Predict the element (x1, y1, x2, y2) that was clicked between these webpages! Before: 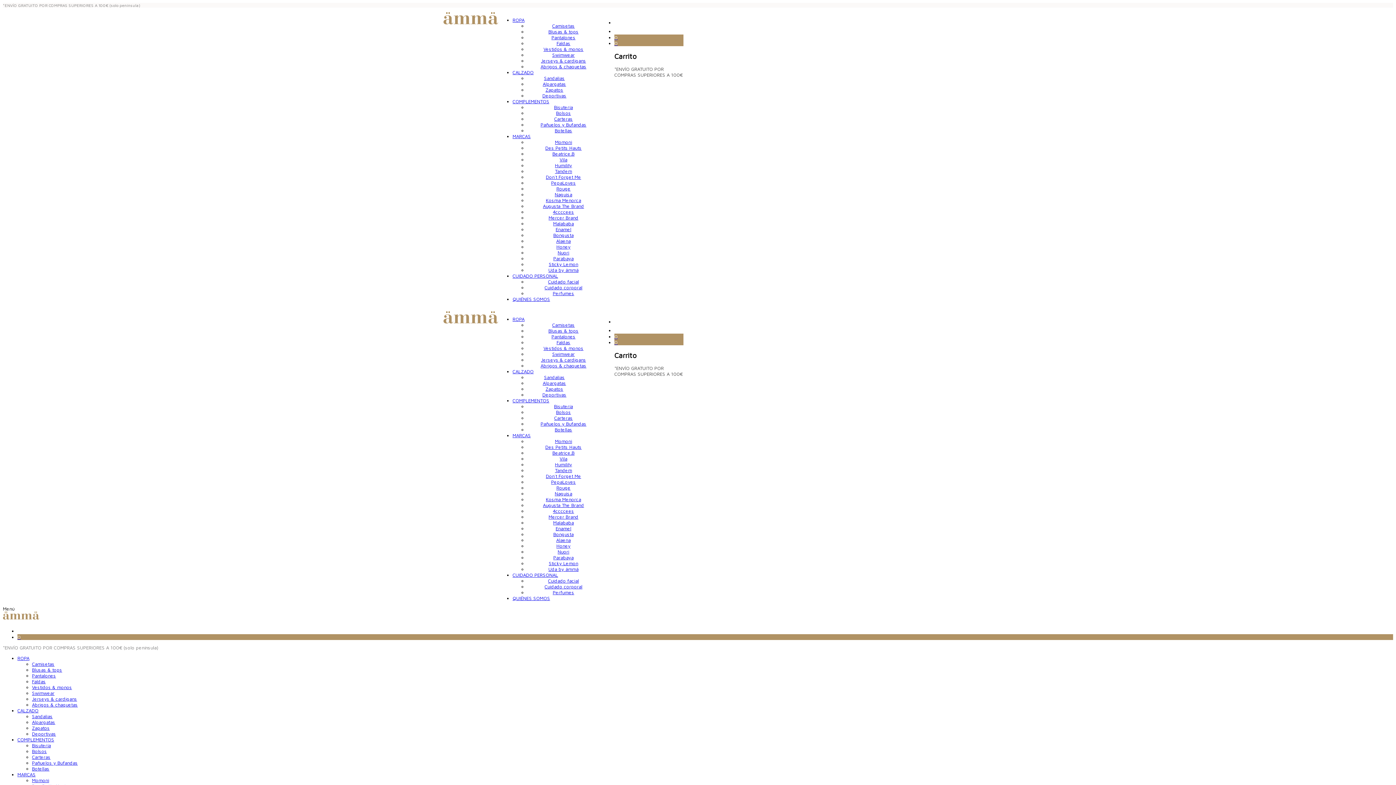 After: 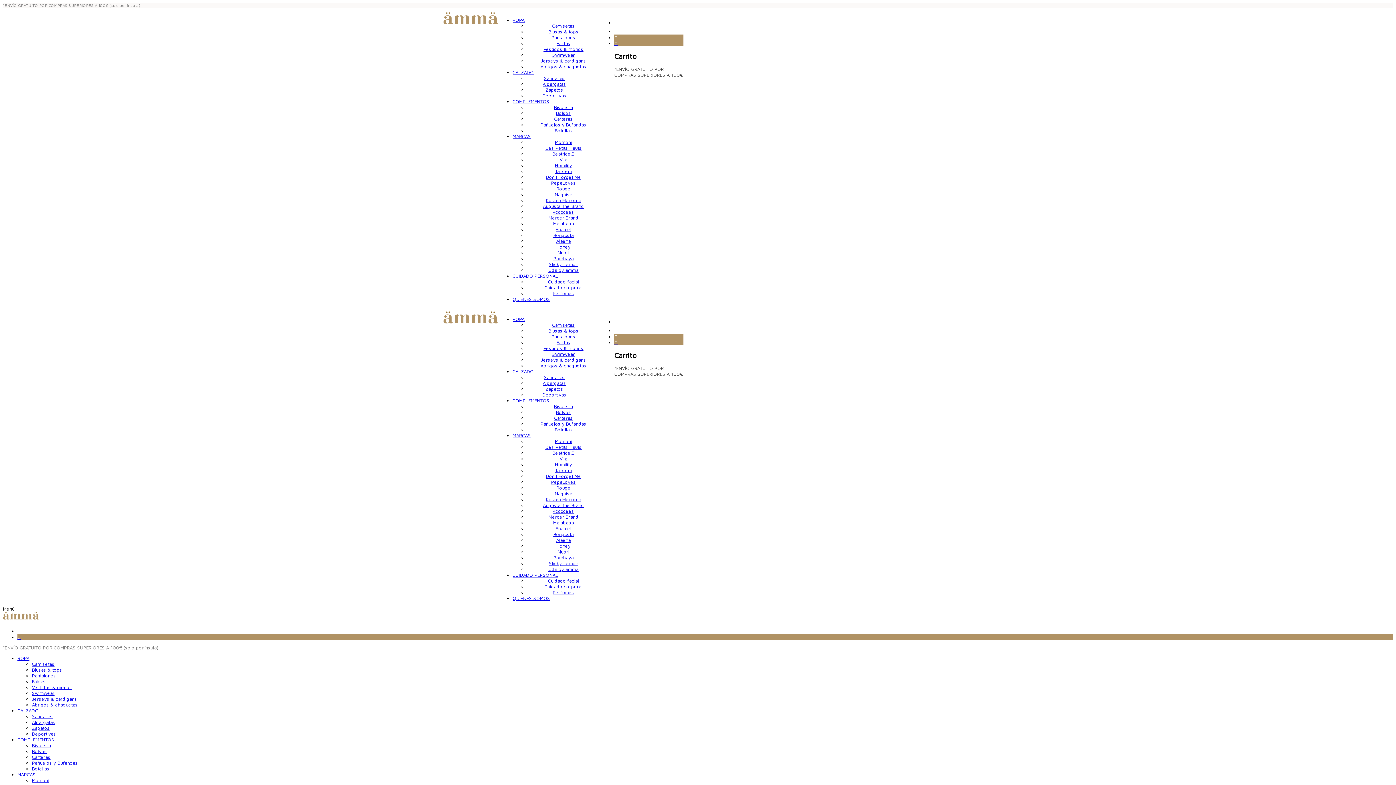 Action: label: Vestidos & monos bbox: (543, 46, 583, 52)